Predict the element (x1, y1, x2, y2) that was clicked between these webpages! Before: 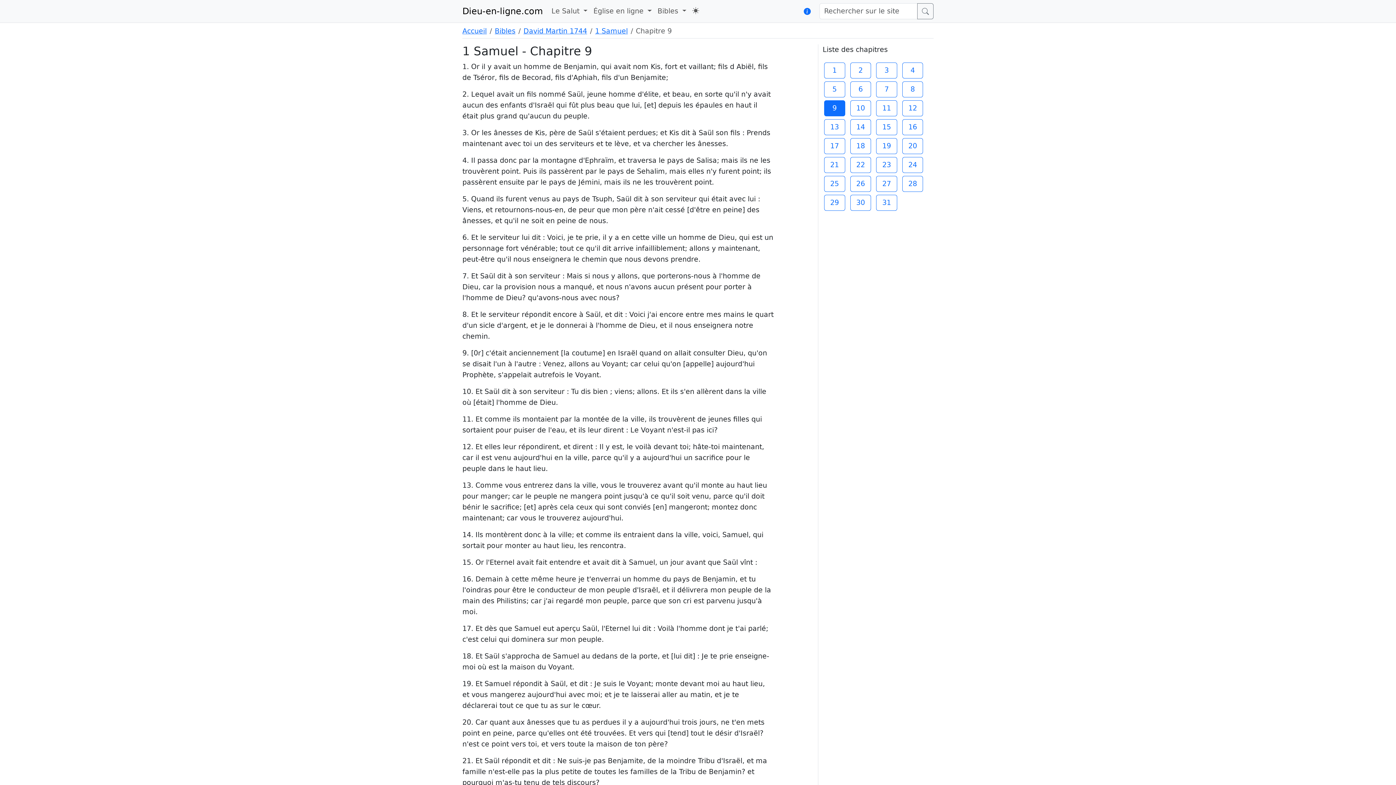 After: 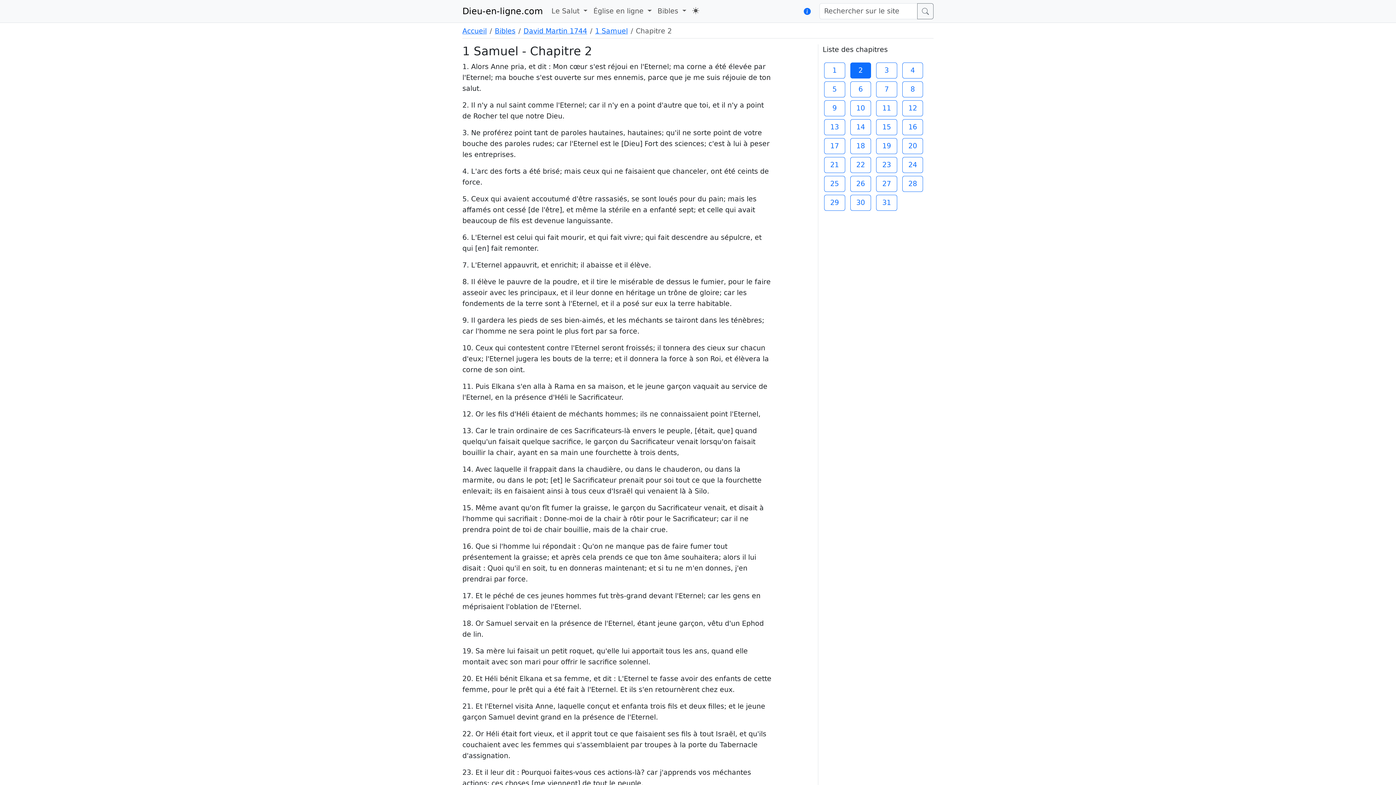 Action: bbox: (850, 62, 871, 78) label: 2